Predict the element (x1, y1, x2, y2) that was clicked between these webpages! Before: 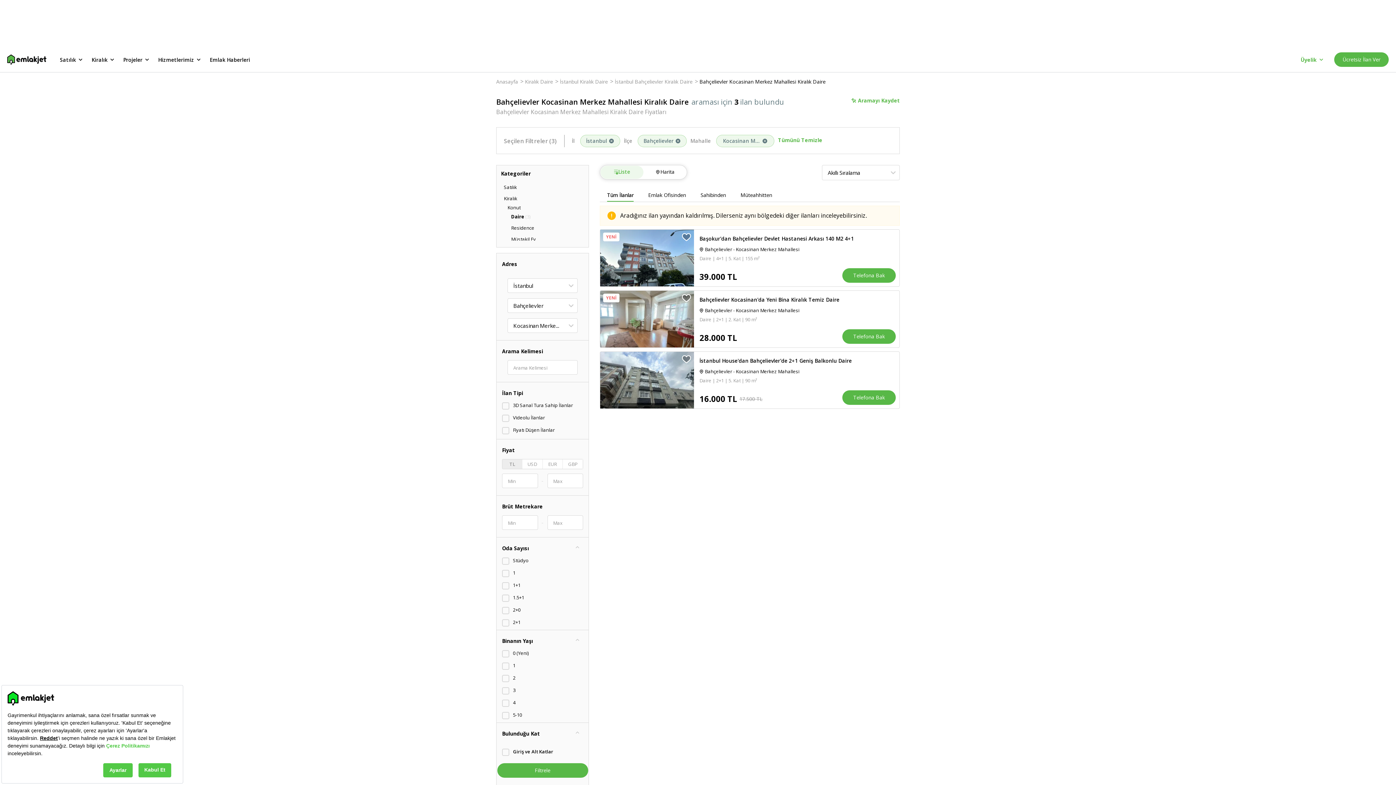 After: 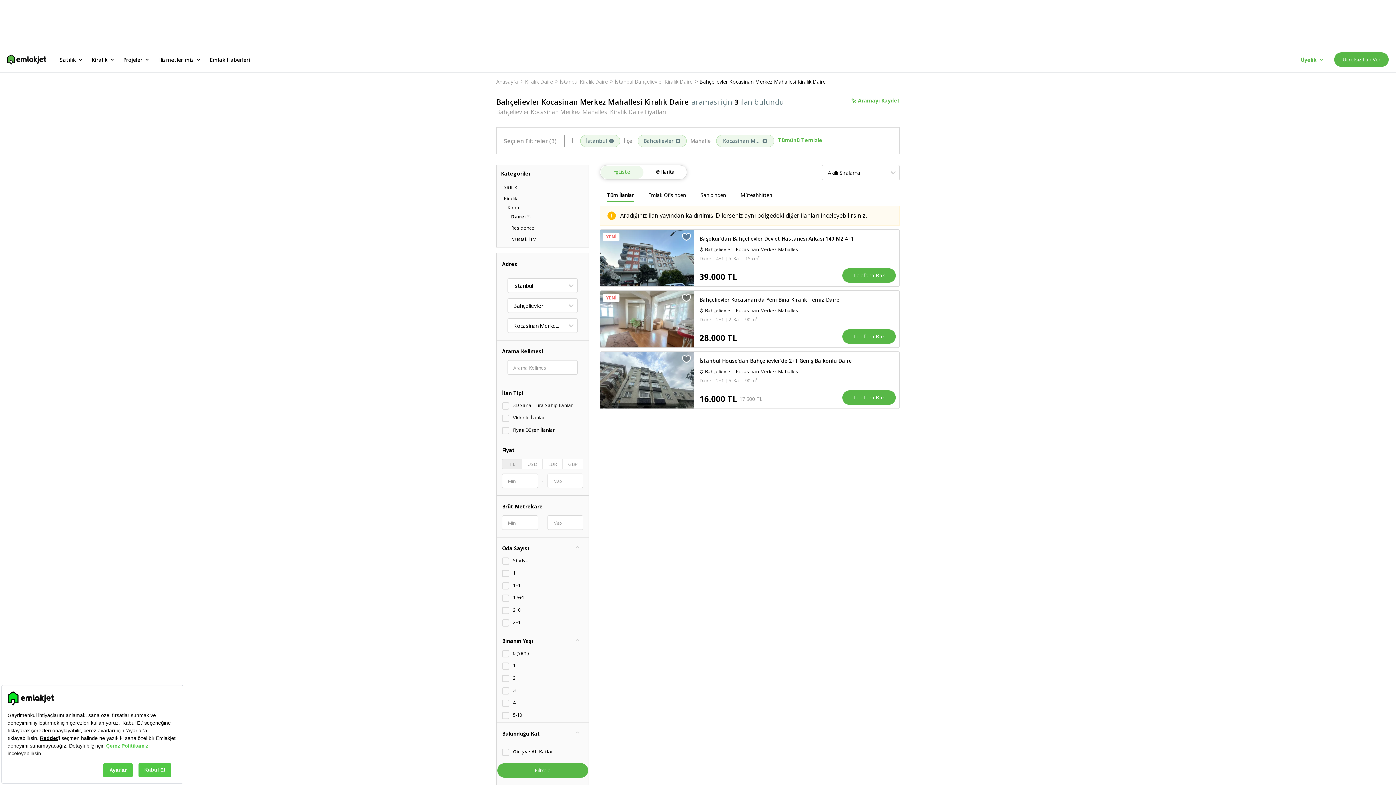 Action: bbox: (580, 134, 620, 147) label: İstanbul